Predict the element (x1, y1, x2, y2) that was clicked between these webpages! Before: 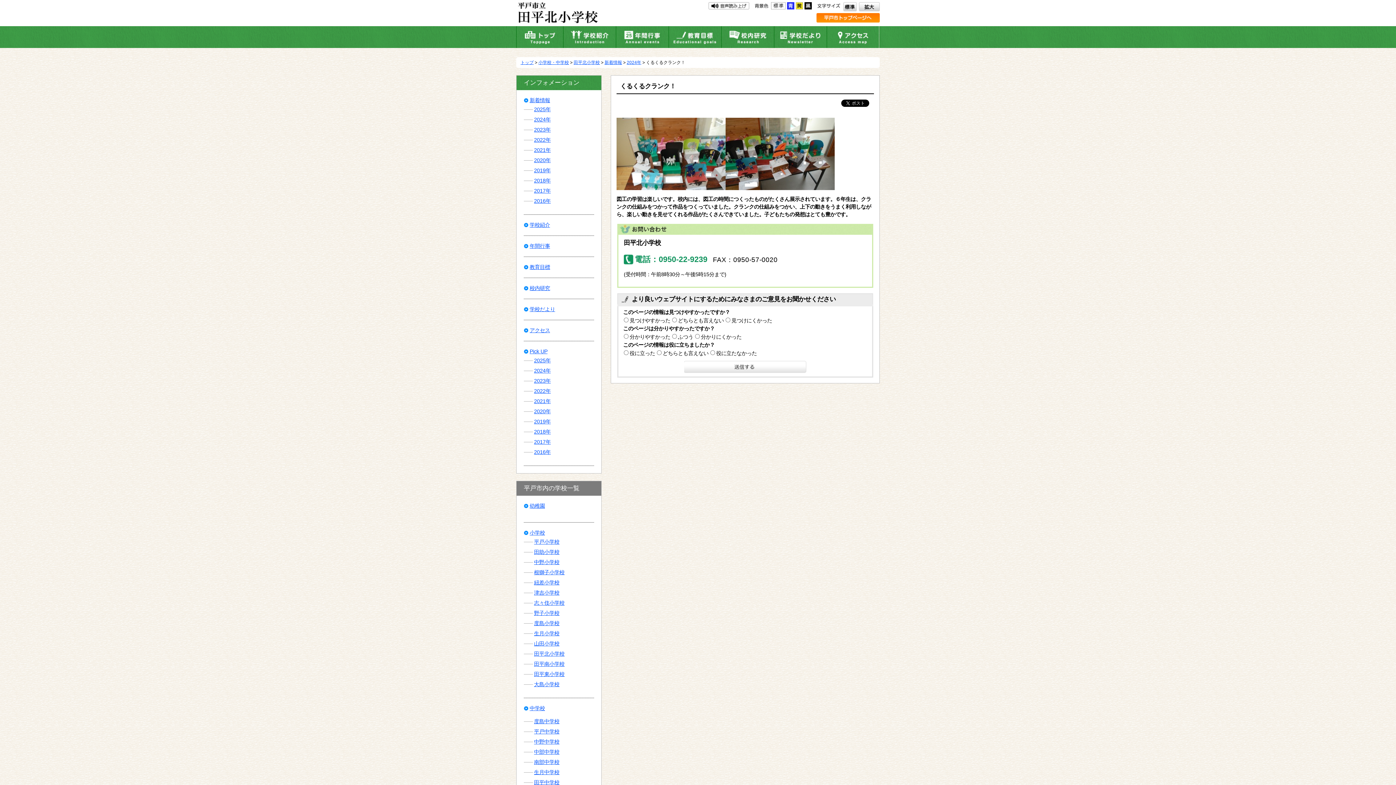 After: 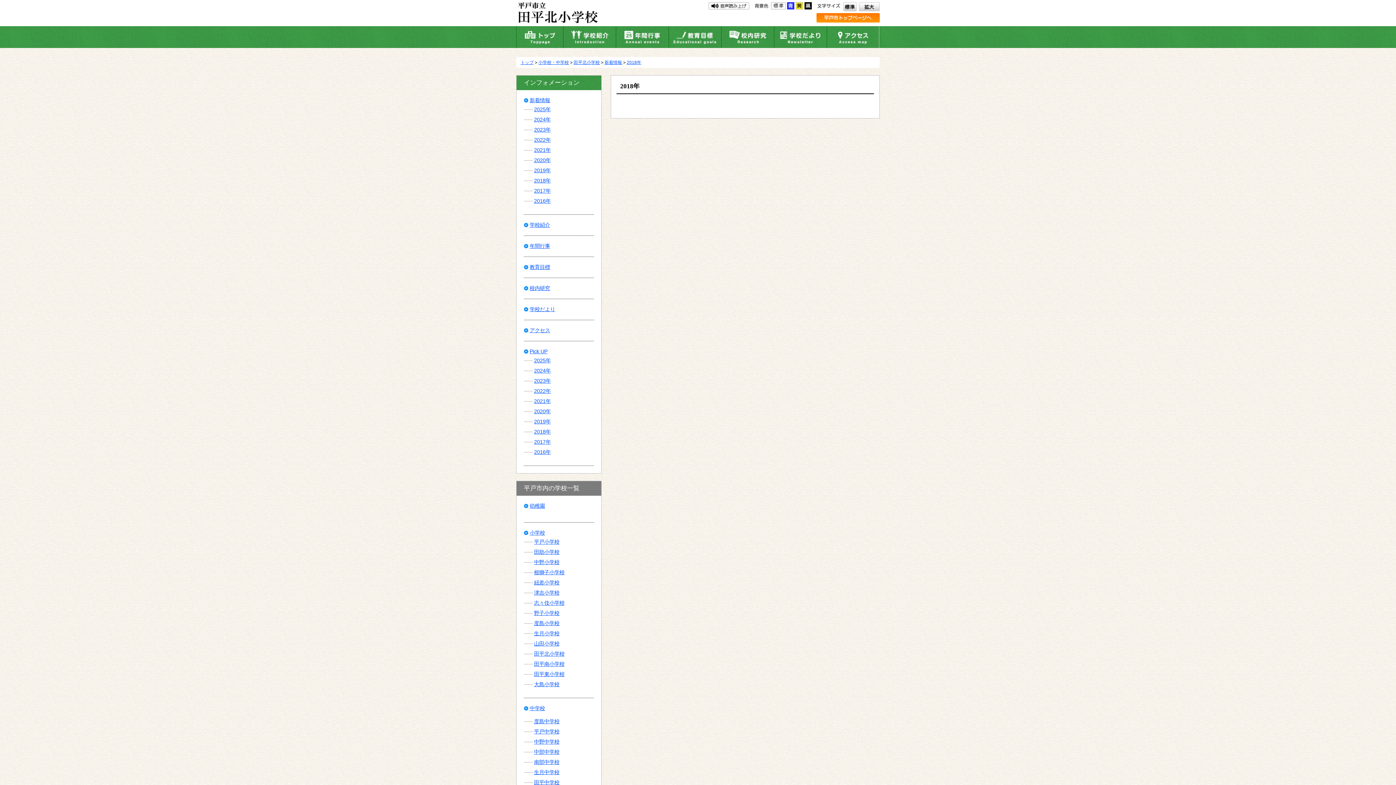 Action: bbox: (524, 177, 550, 183) label: 2018年